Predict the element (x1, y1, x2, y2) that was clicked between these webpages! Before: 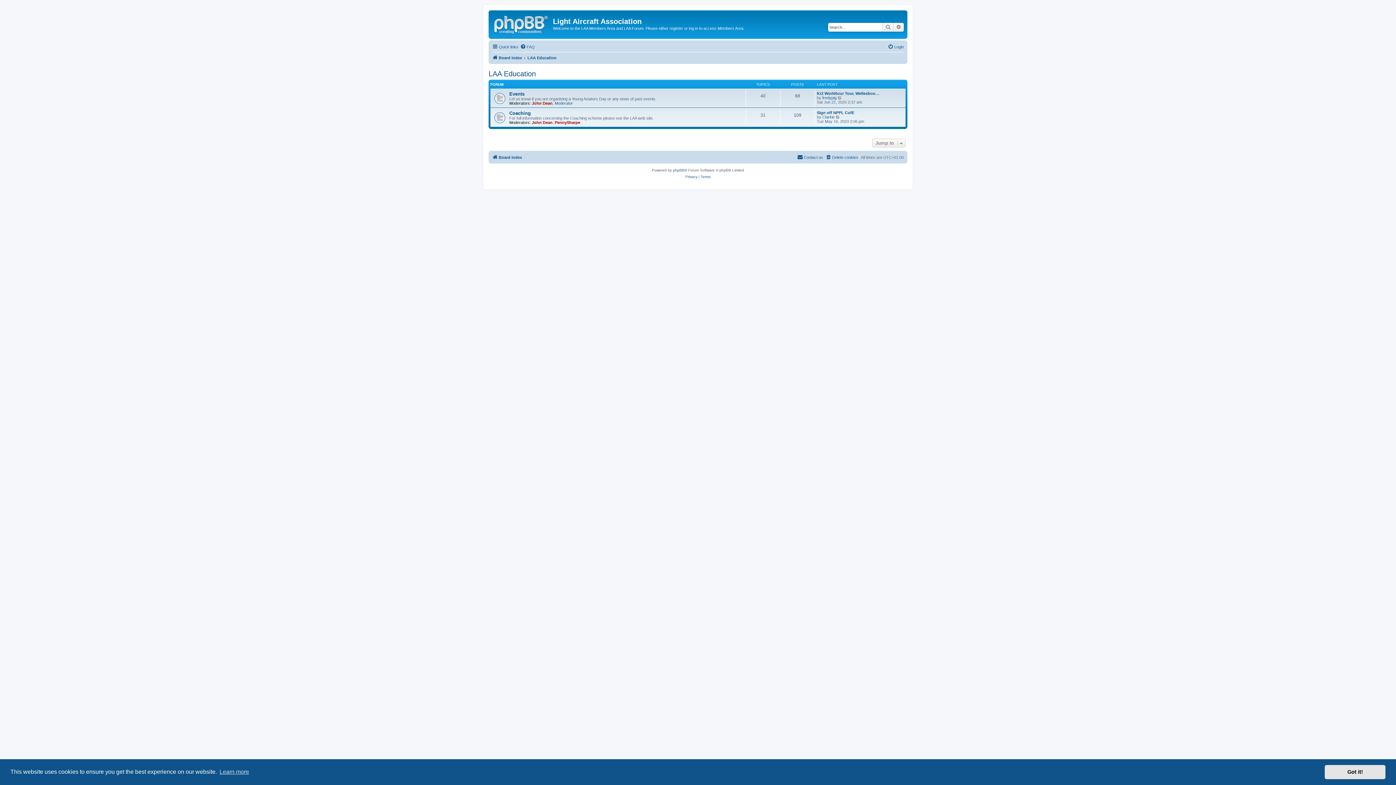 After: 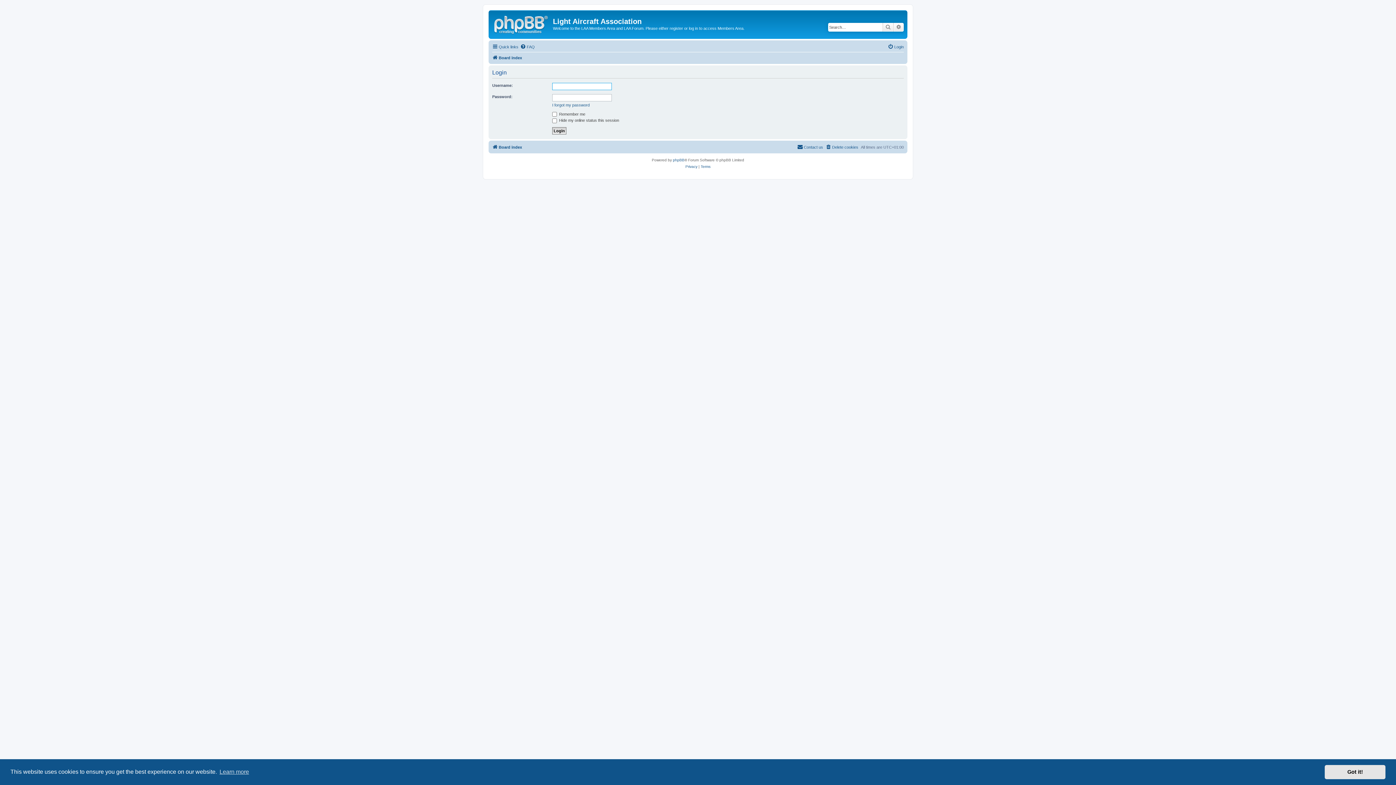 Action: bbox: (888, 42, 904, 51) label: Login